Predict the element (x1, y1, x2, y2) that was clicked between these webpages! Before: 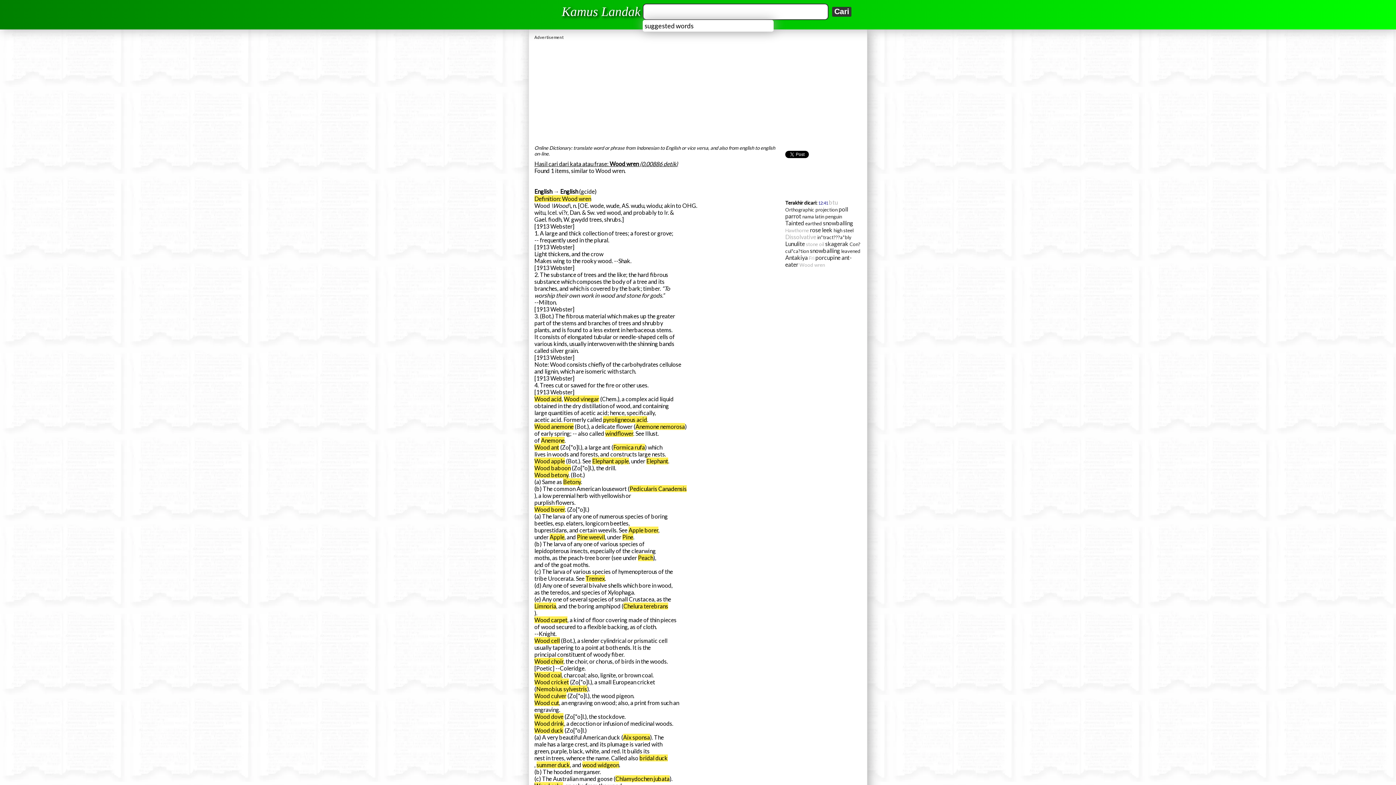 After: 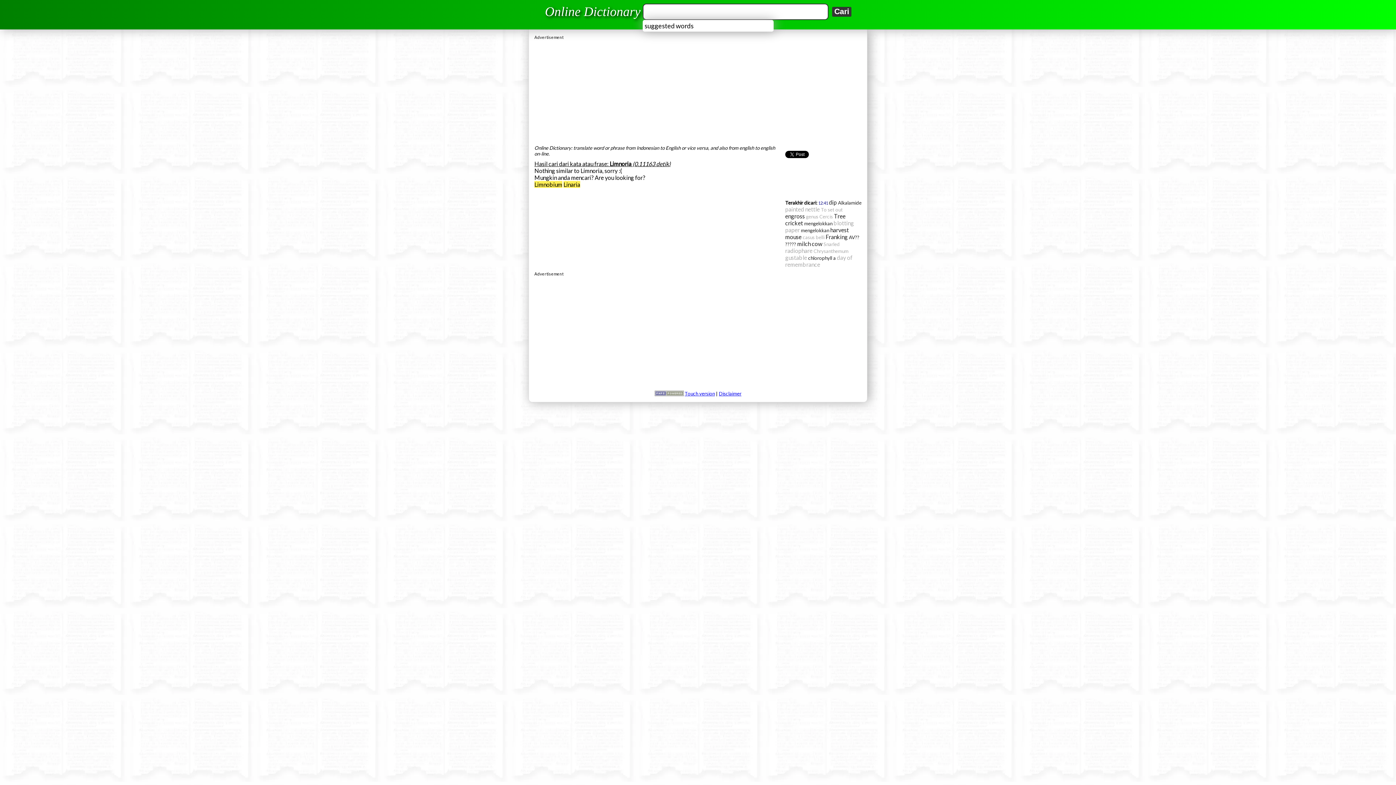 Action: bbox: (534, 602, 556, 609) label: Limnoria